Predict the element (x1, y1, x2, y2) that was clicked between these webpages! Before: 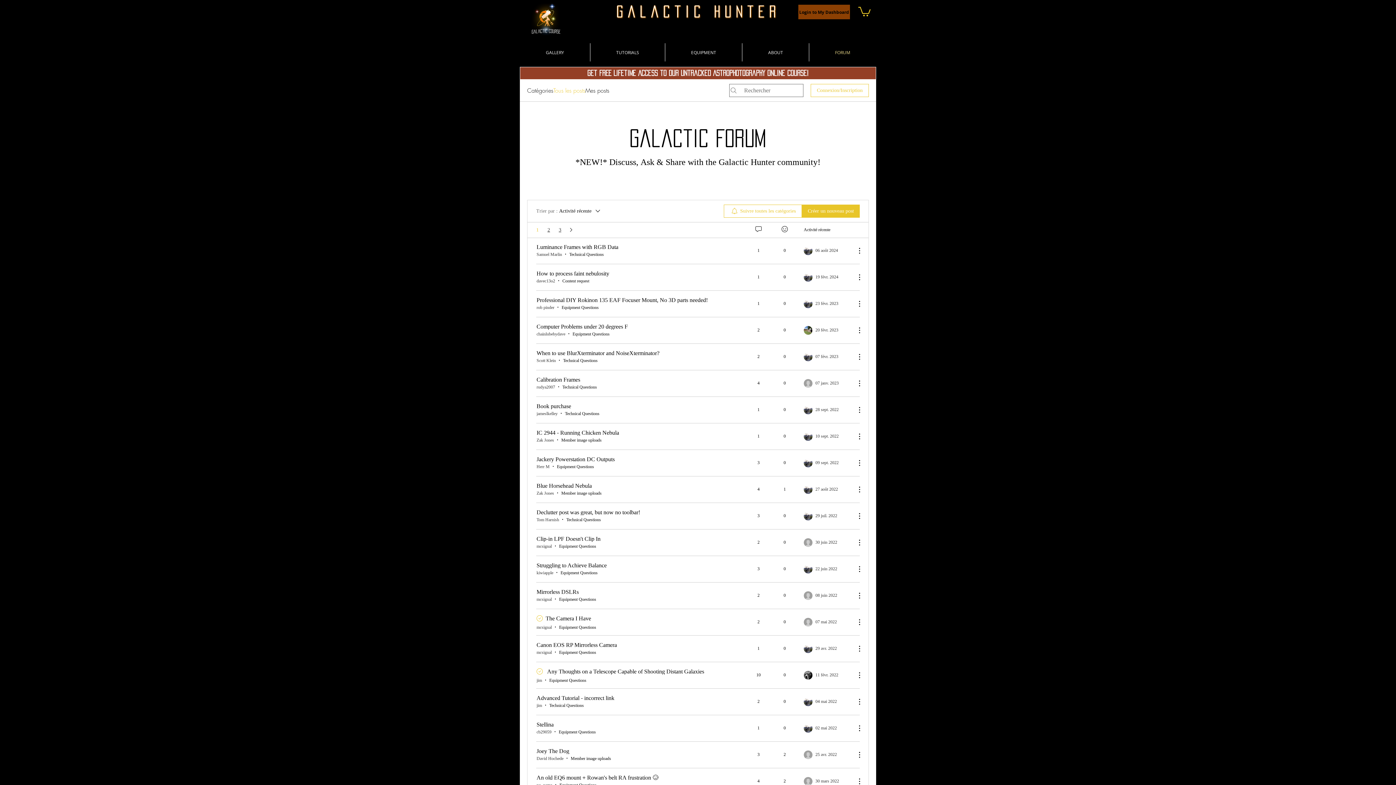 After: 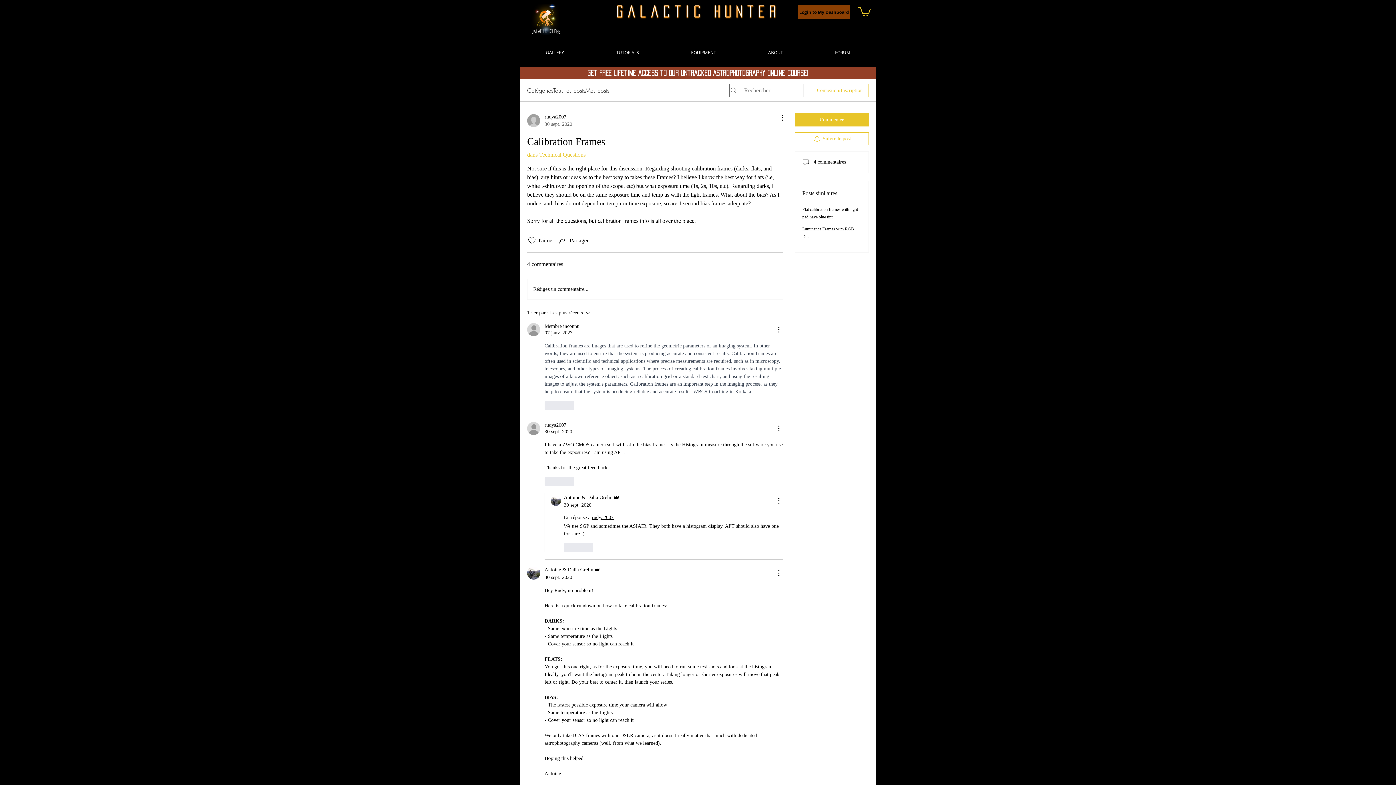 Action: label: Calibration Frames bbox: (536, 376, 580, 382)